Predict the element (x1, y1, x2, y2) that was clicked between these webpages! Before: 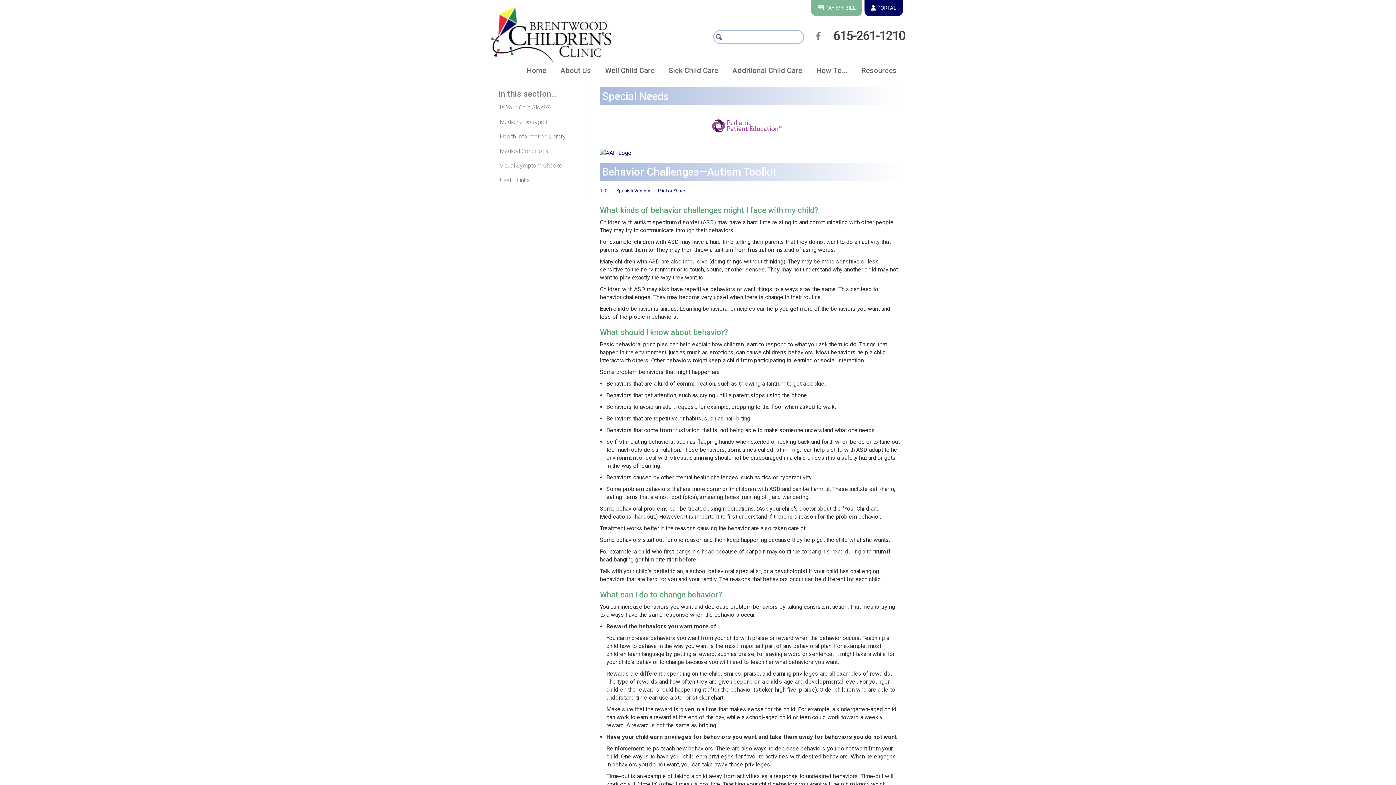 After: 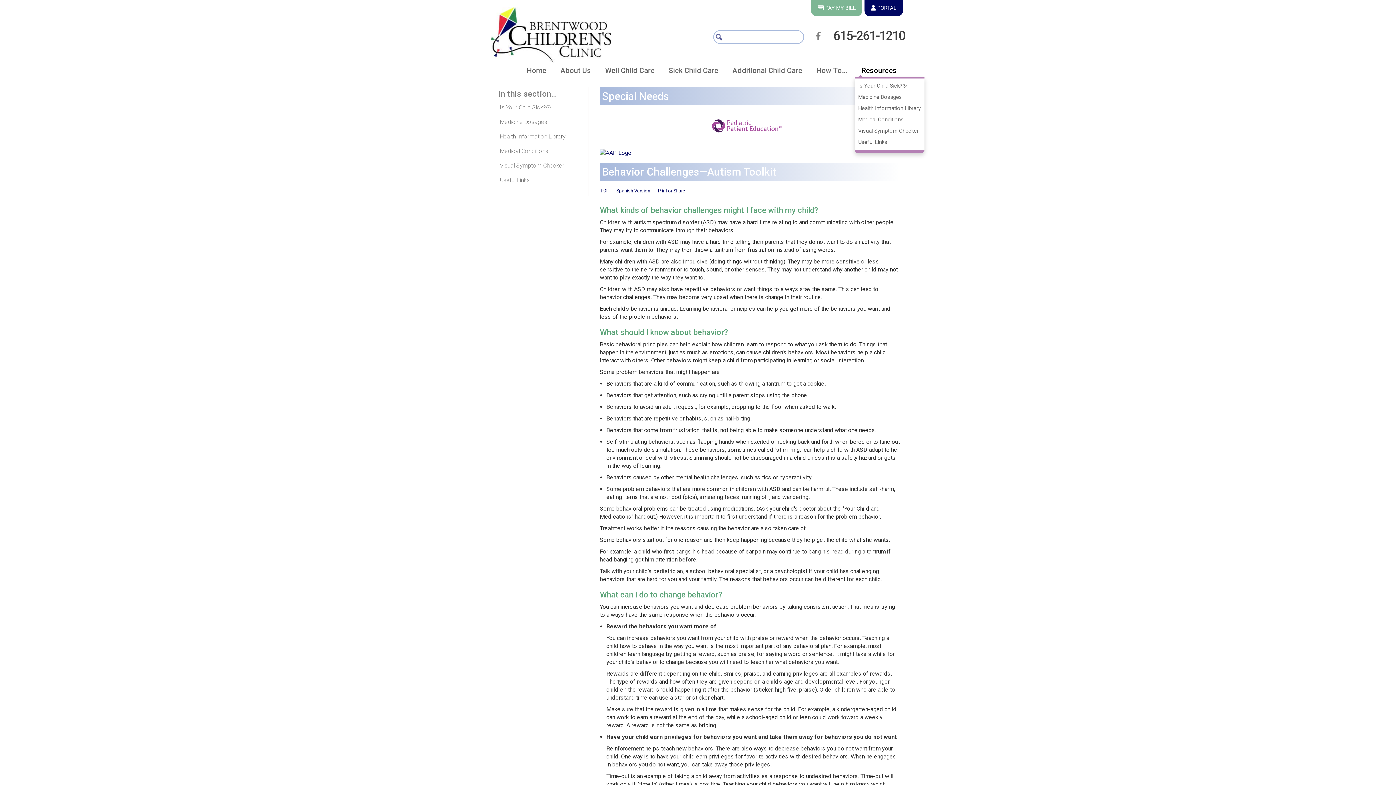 Action: label: Resources bbox: (854, 60, 904, 84)